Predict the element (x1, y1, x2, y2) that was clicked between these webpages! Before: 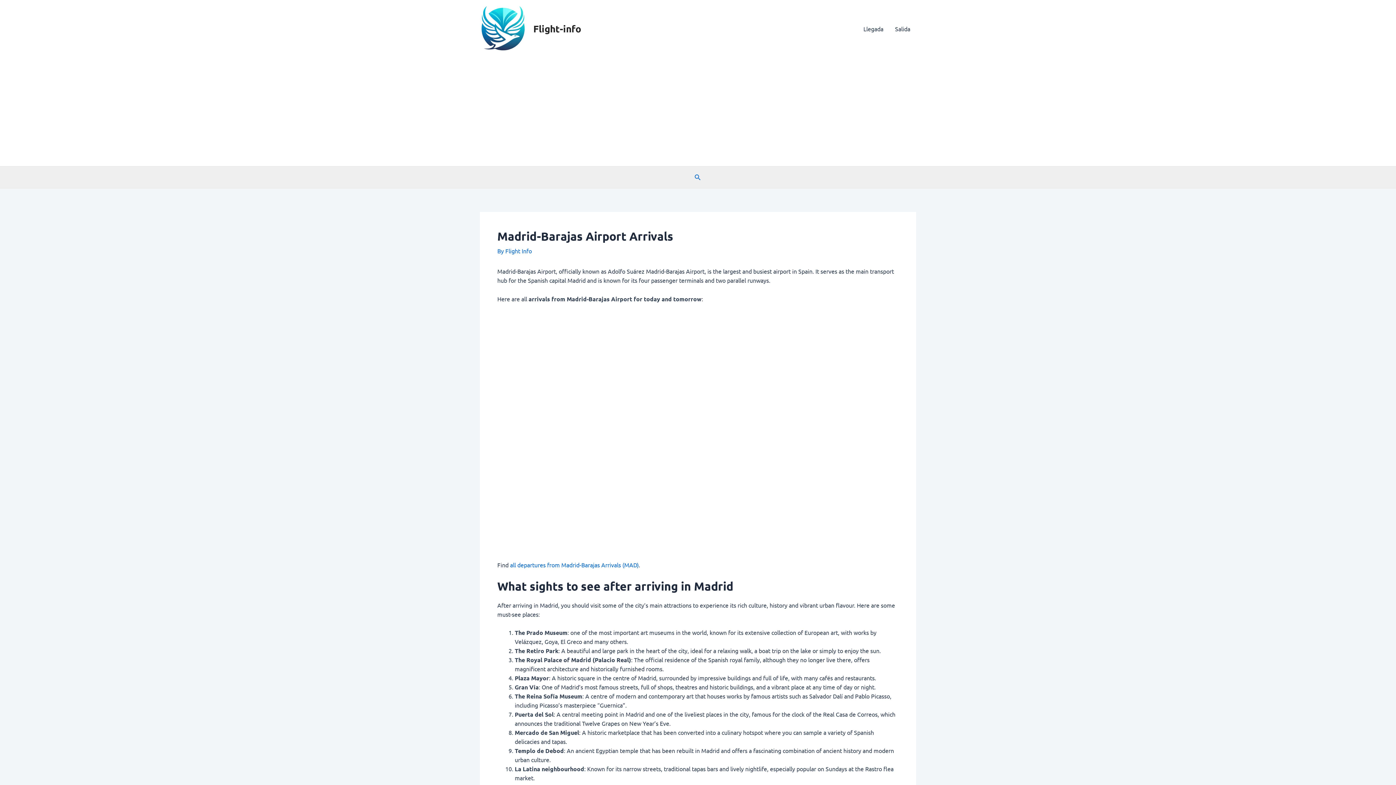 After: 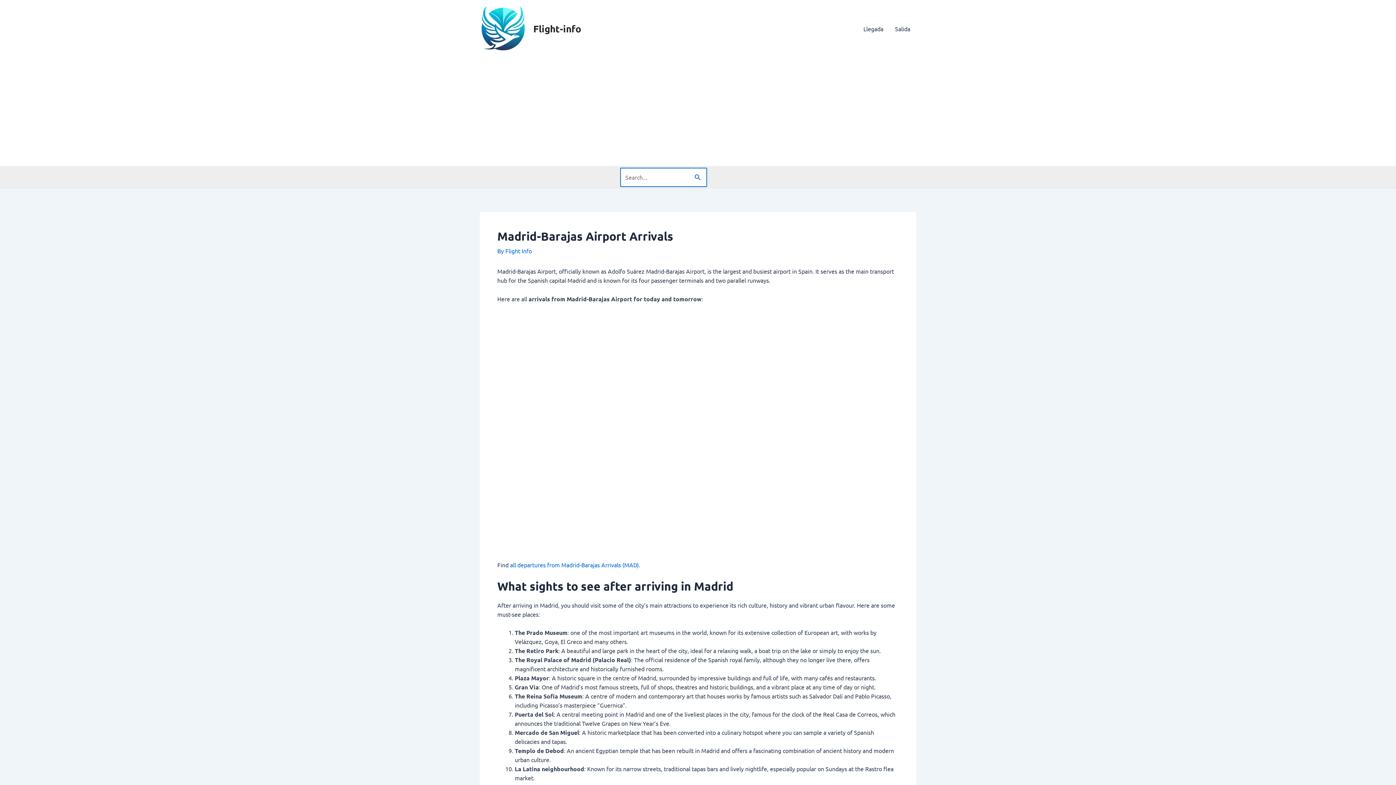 Action: bbox: (694, 173, 701, 182) label: Search icon link